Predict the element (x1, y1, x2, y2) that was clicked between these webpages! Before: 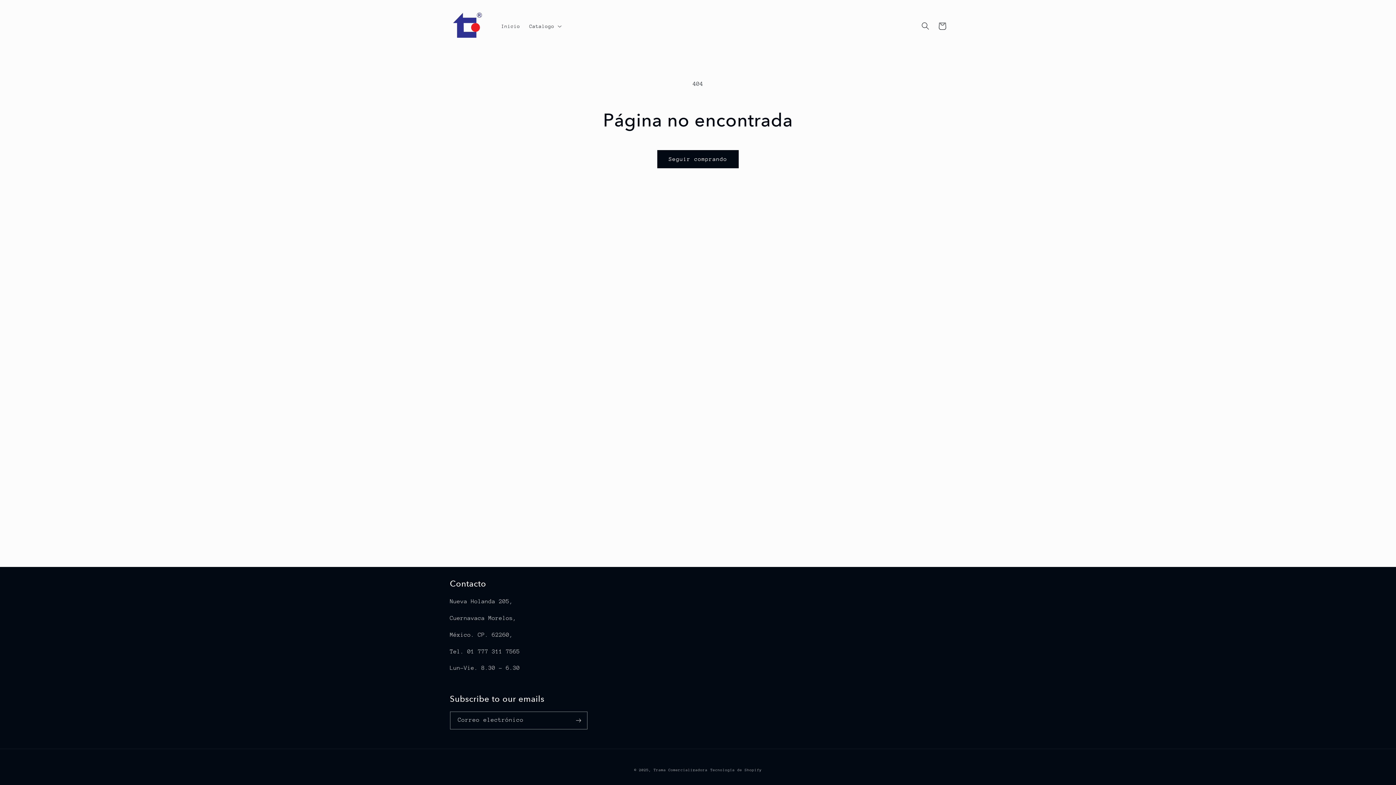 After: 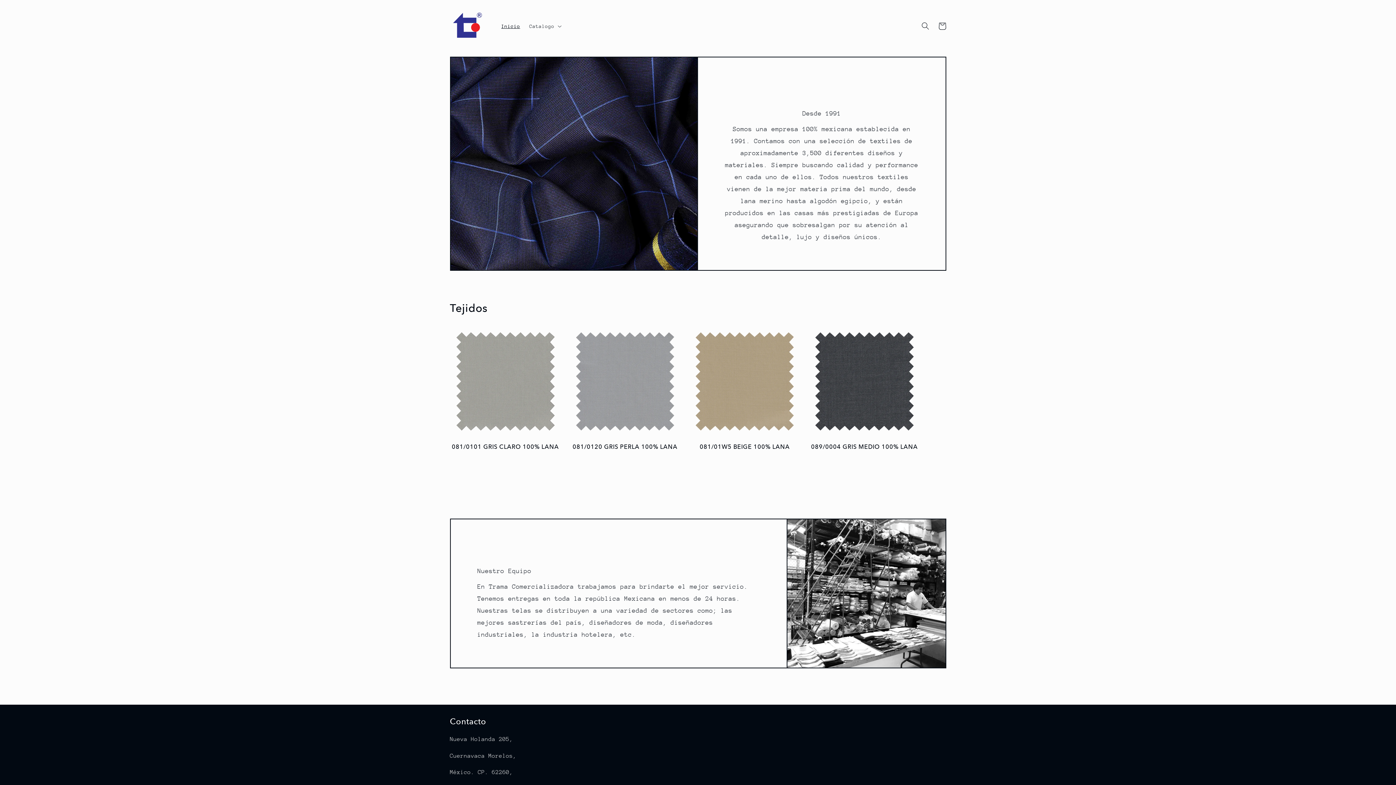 Action: bbox: (496, 18, 524, 33) label: Inicio